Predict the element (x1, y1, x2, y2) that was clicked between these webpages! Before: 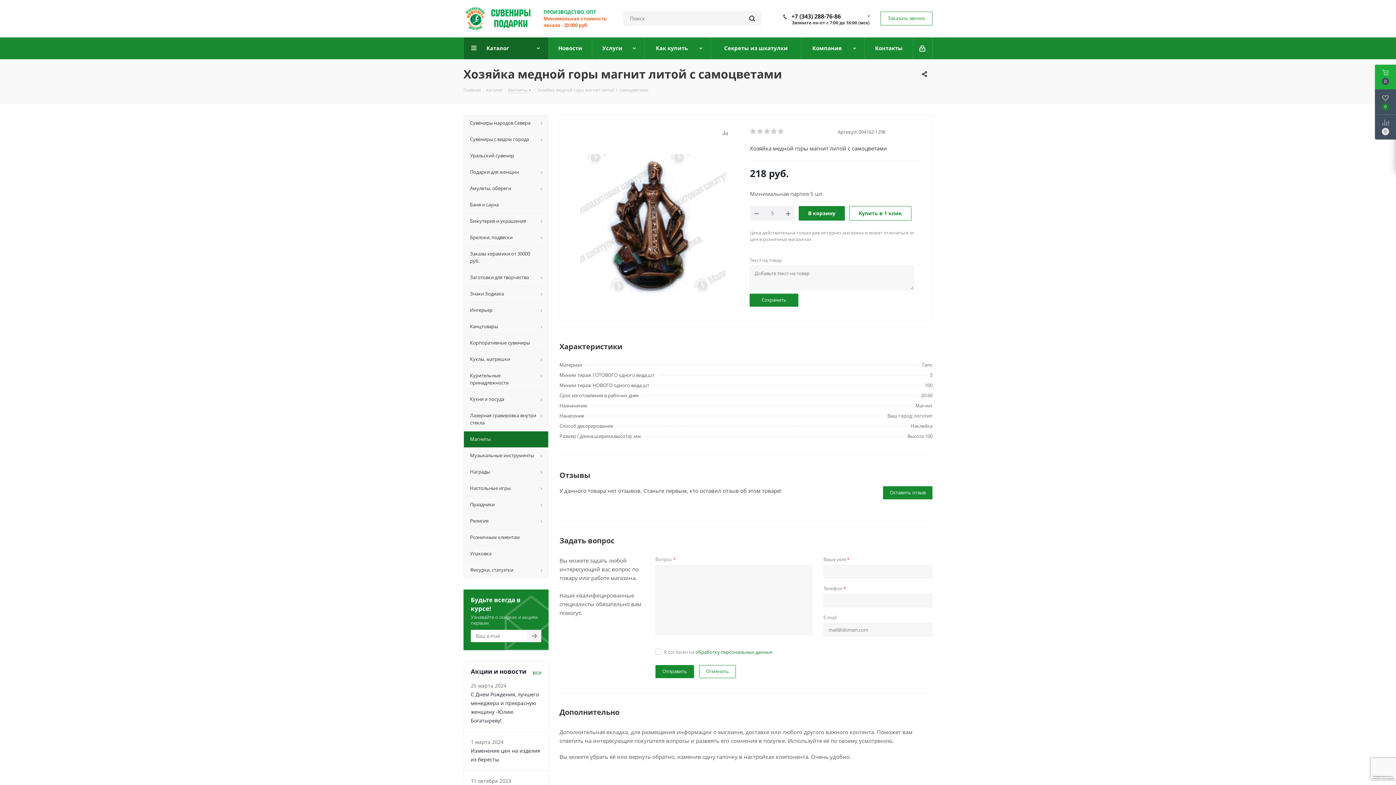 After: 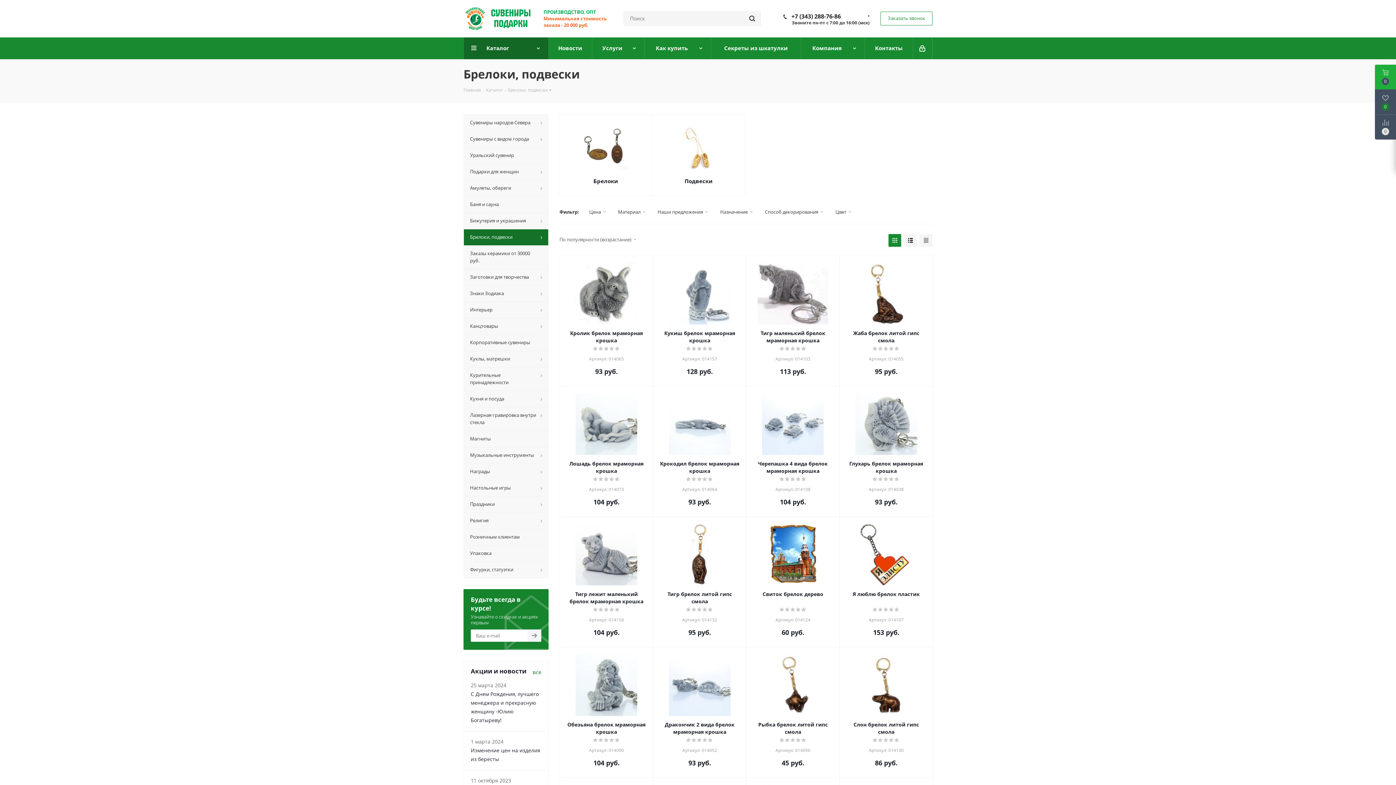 Action: bbox: (463, 229, 548, 245) label: Брелоки, подвески